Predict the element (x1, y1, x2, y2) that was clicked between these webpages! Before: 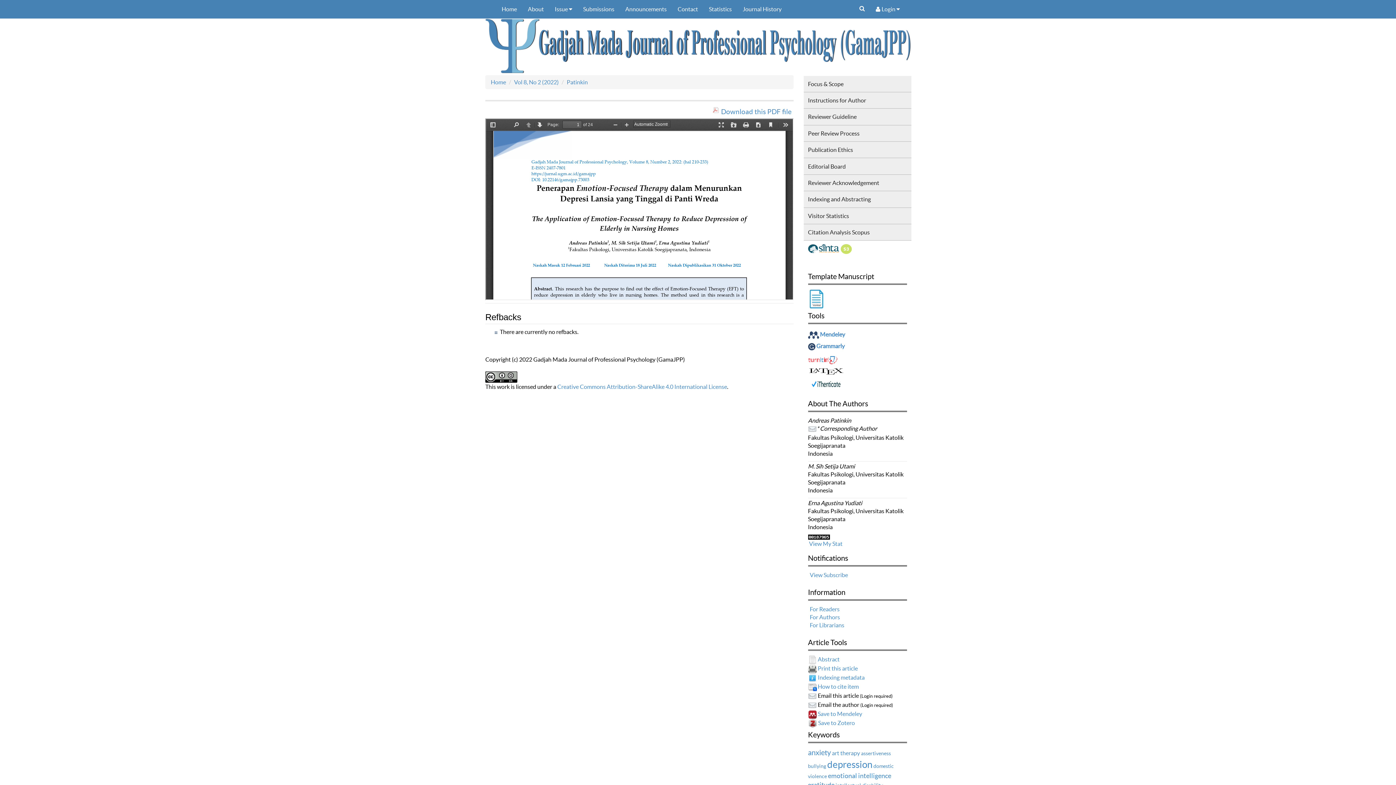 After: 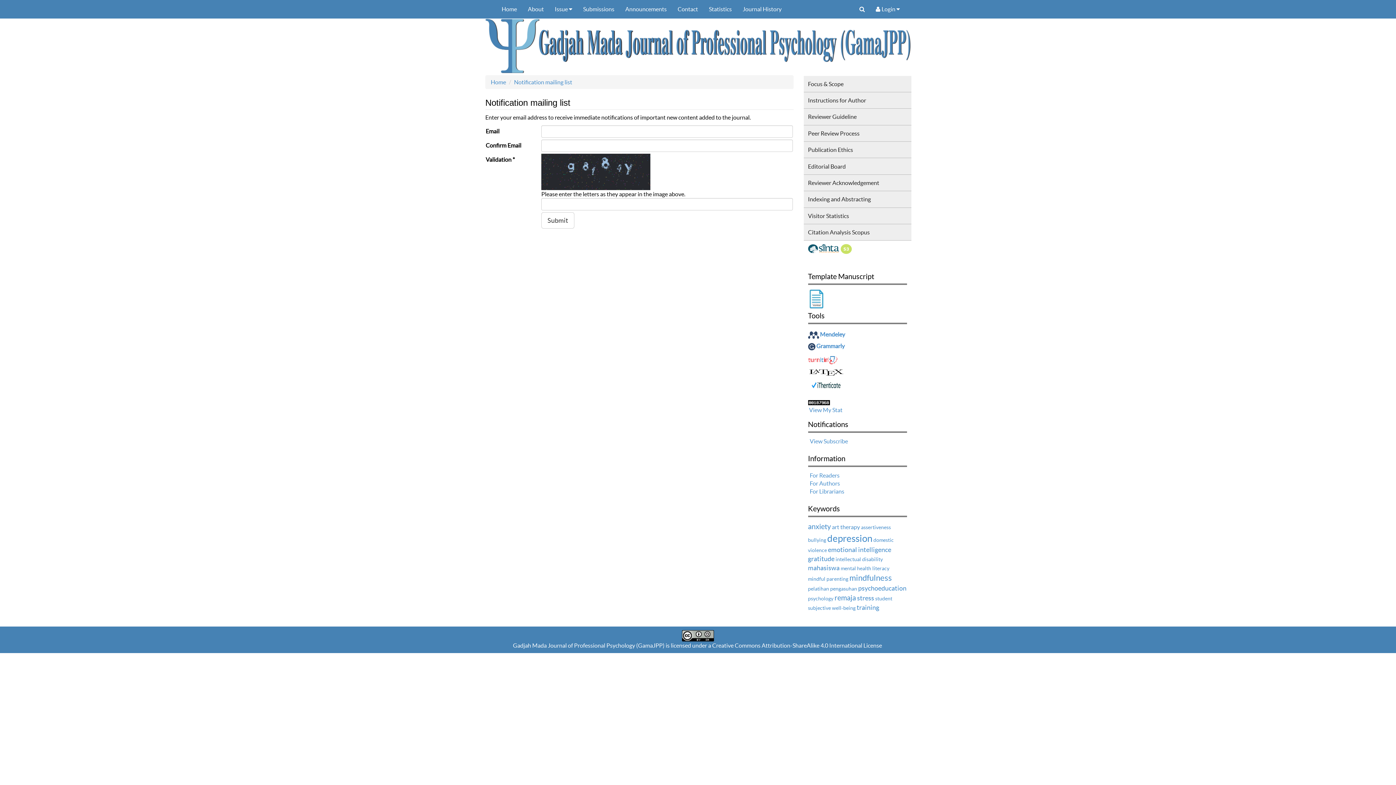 Action: label: Subscribe bbox: (823, 572, 848, 578)